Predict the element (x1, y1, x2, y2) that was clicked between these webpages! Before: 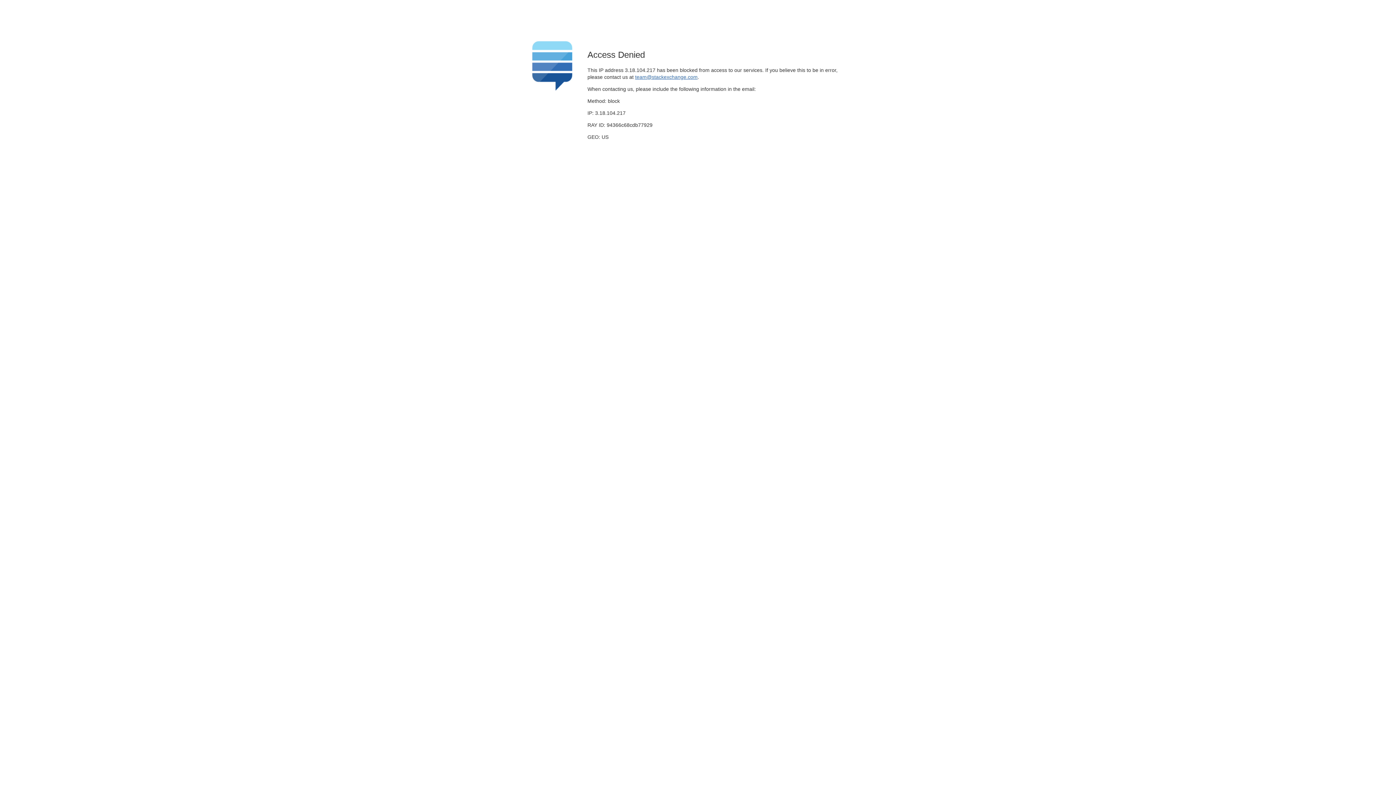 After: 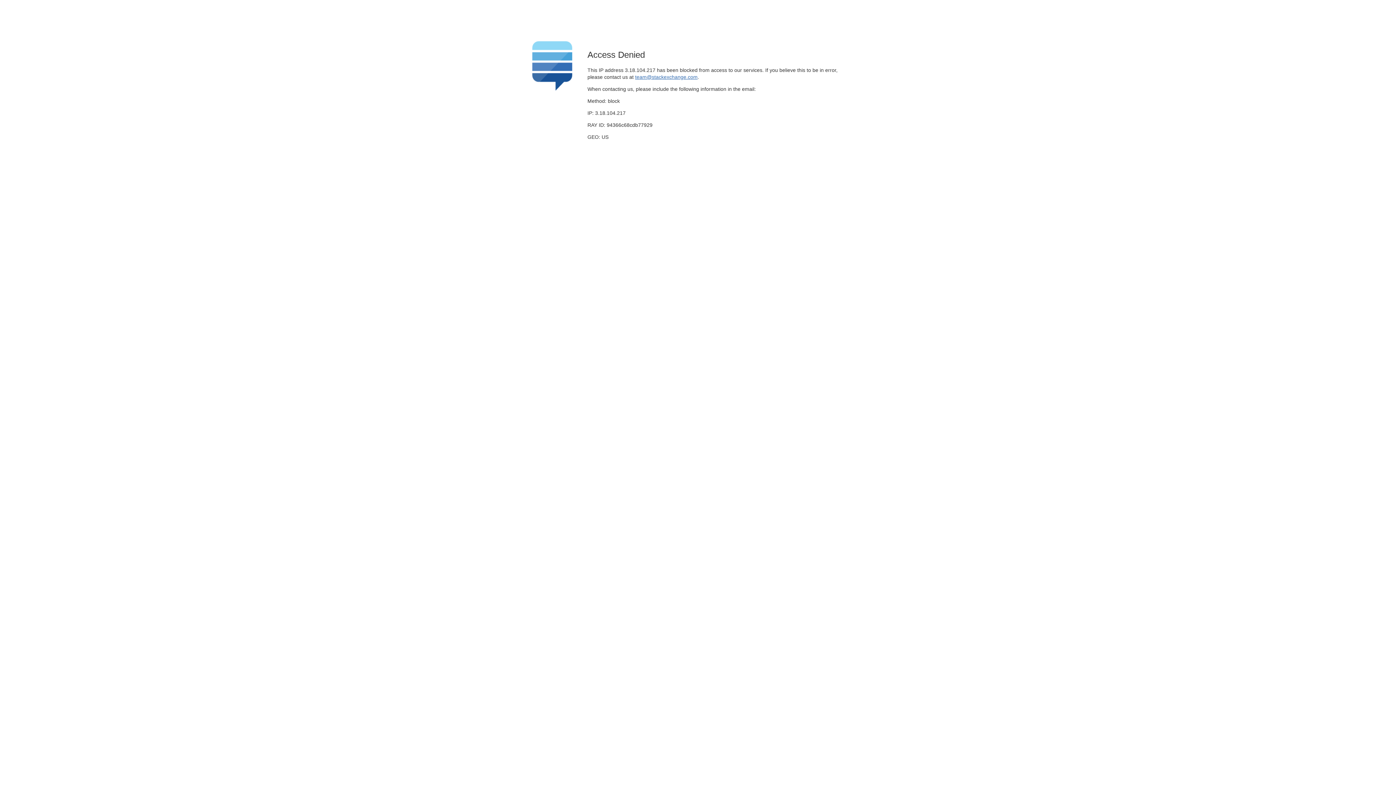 Action: label: team@stackexchange.com bbox: (635, 74, 697, 79)